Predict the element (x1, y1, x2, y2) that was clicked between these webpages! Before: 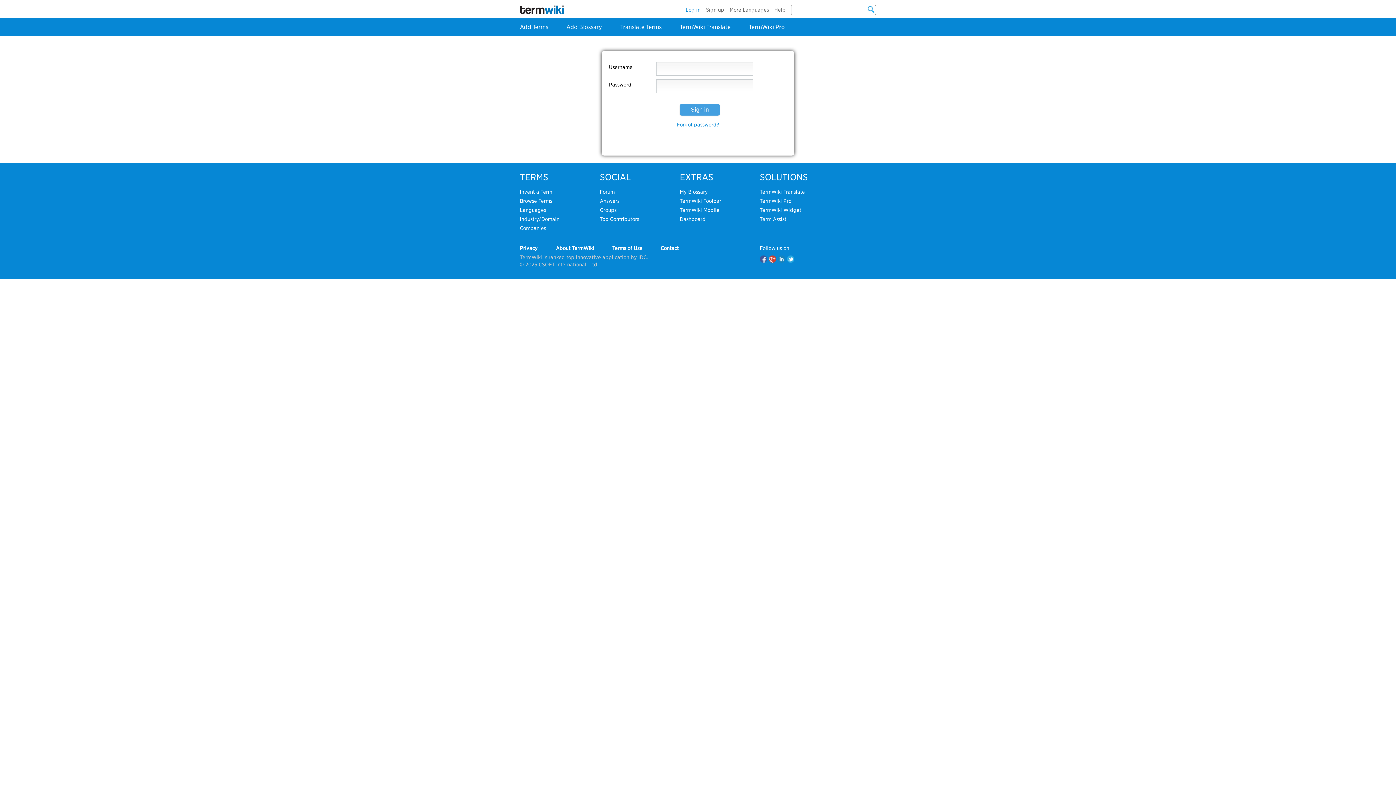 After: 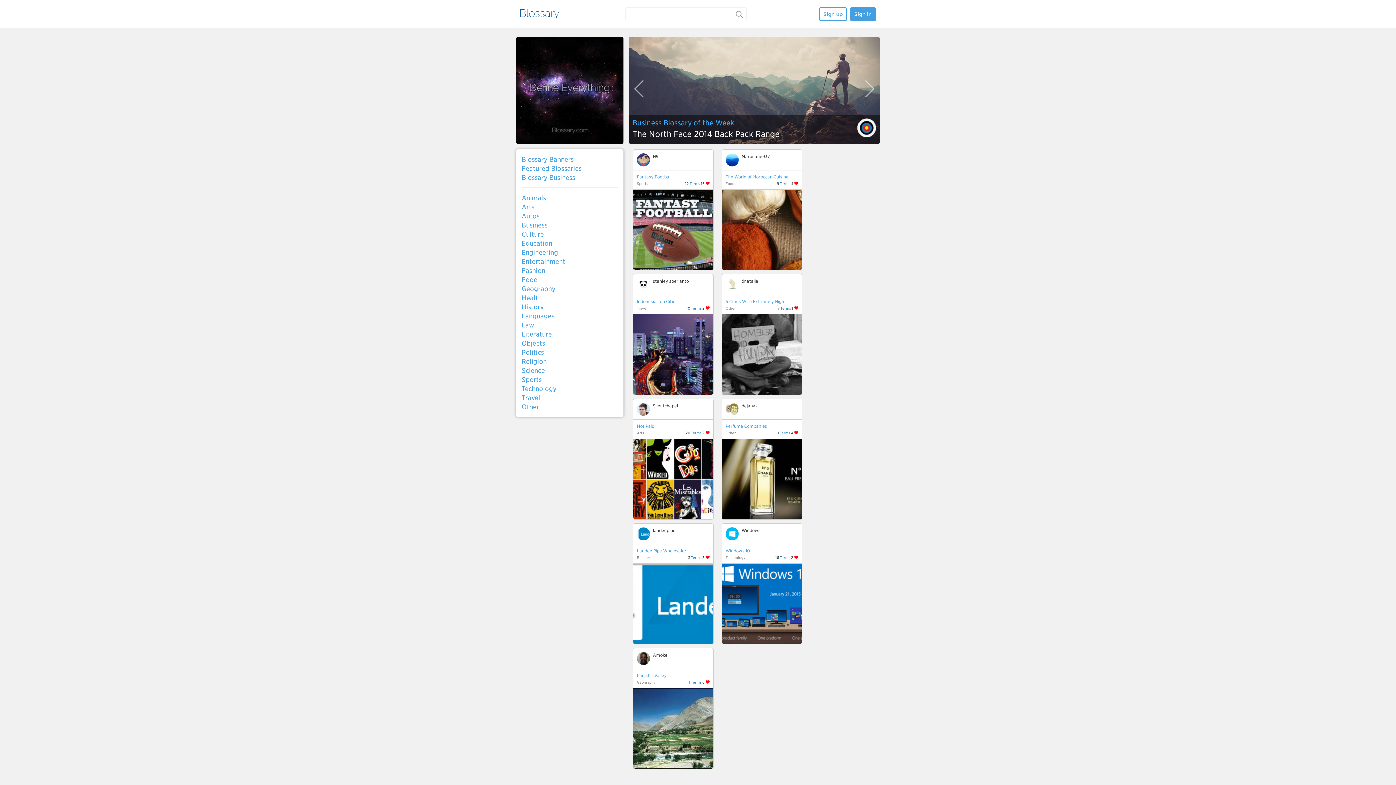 Action: label: My Blossary bbox: (680, 189, 708, 194)